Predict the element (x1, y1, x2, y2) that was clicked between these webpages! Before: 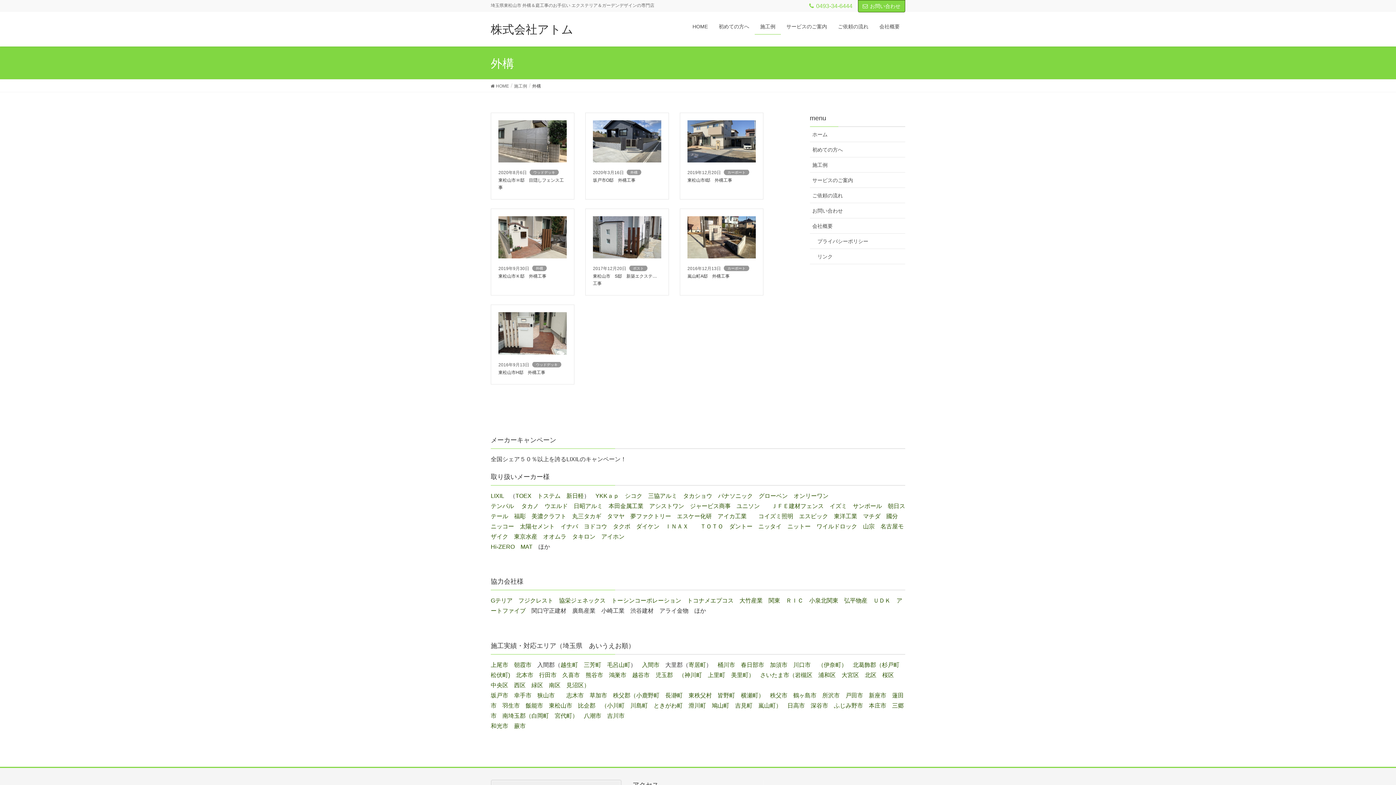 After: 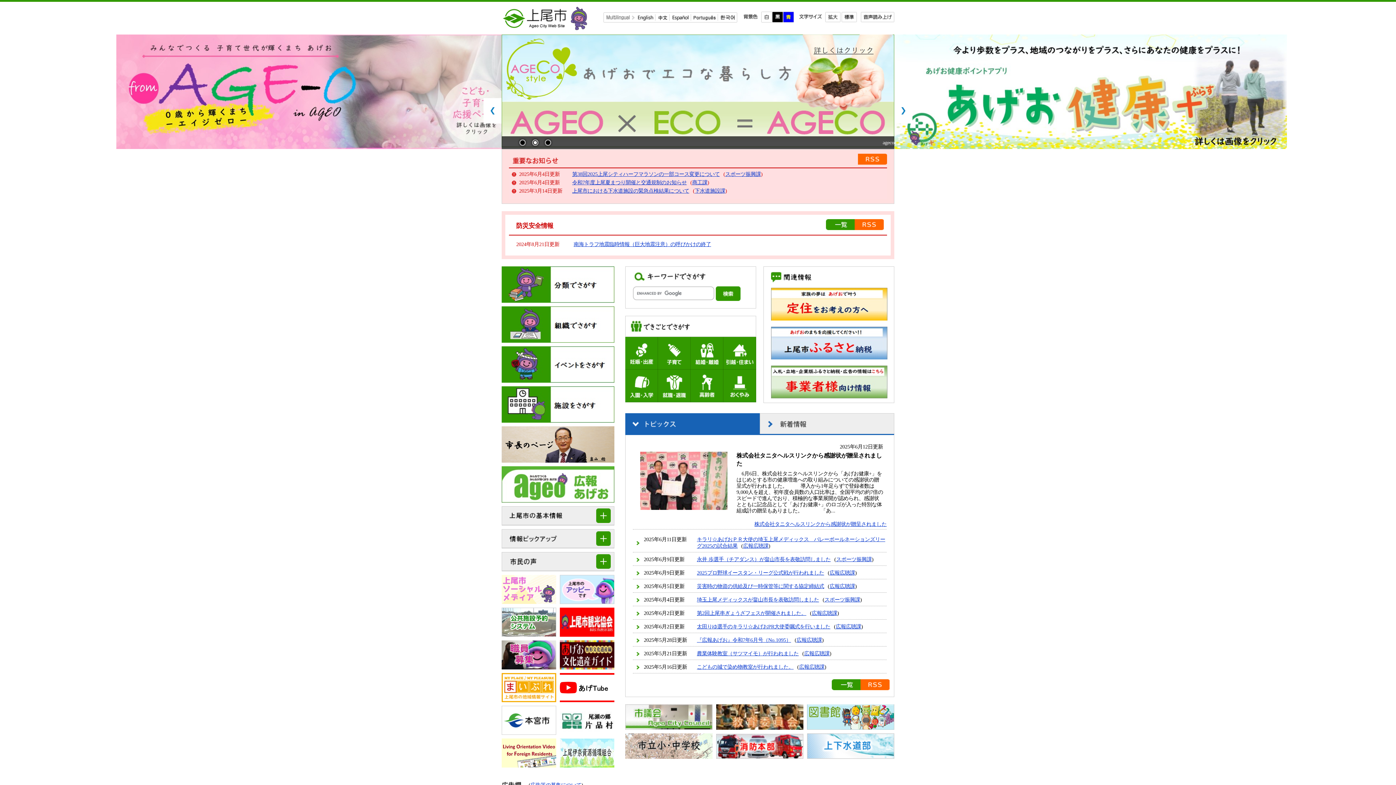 Action: bbox: (490, 662, 508, 668) label: 上尾市